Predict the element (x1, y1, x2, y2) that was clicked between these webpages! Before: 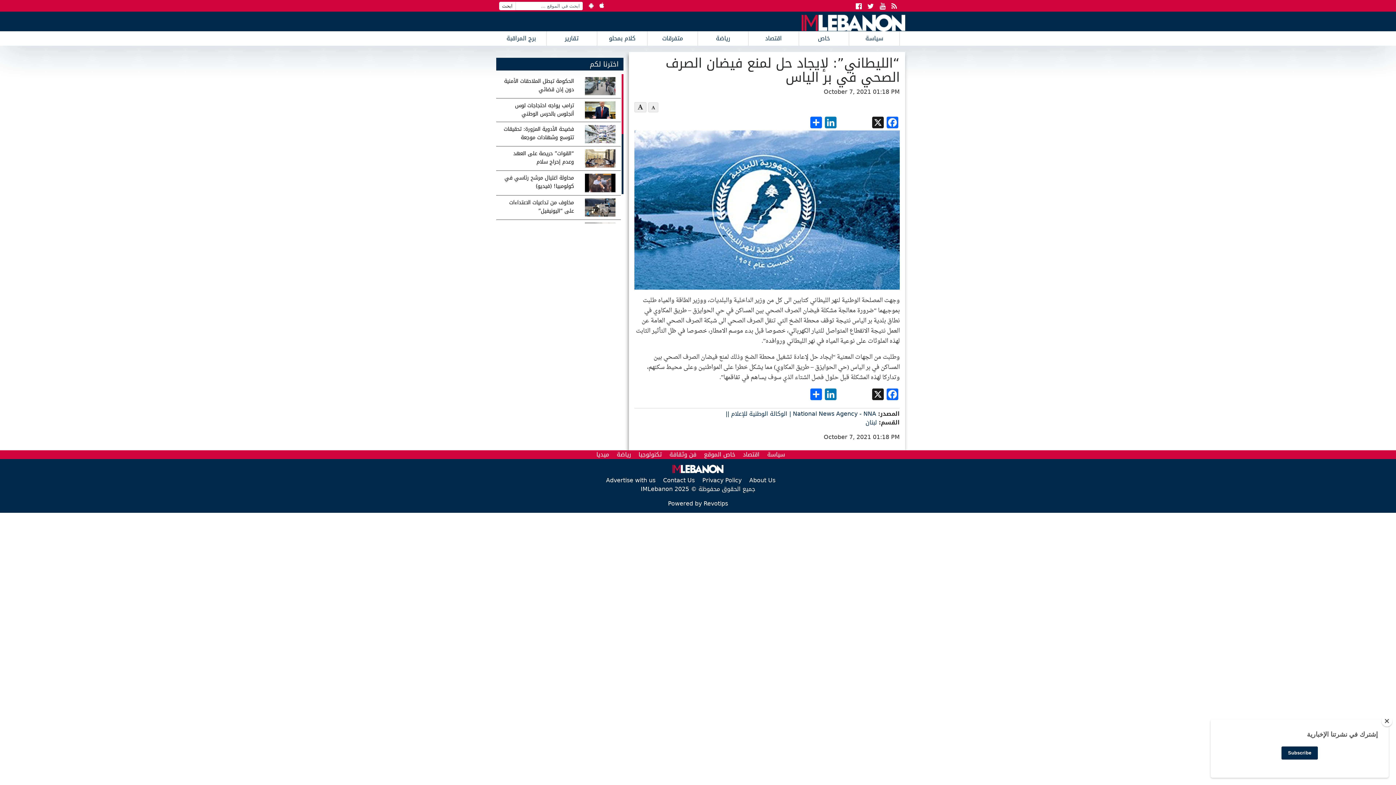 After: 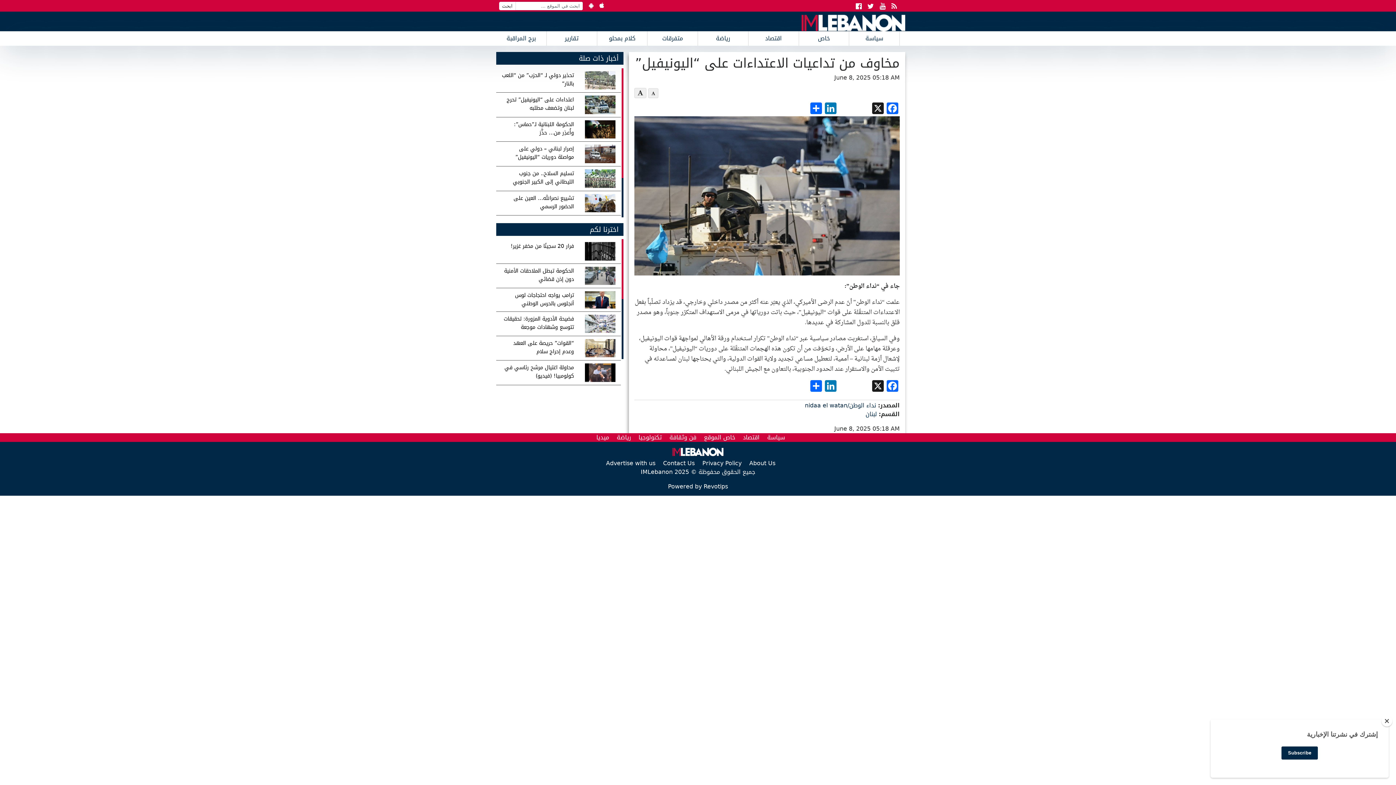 Action: bbox: (496, 195, 621, 220) label: مخاوف من تداعيات الاعتداءات على “اليونيفيل”